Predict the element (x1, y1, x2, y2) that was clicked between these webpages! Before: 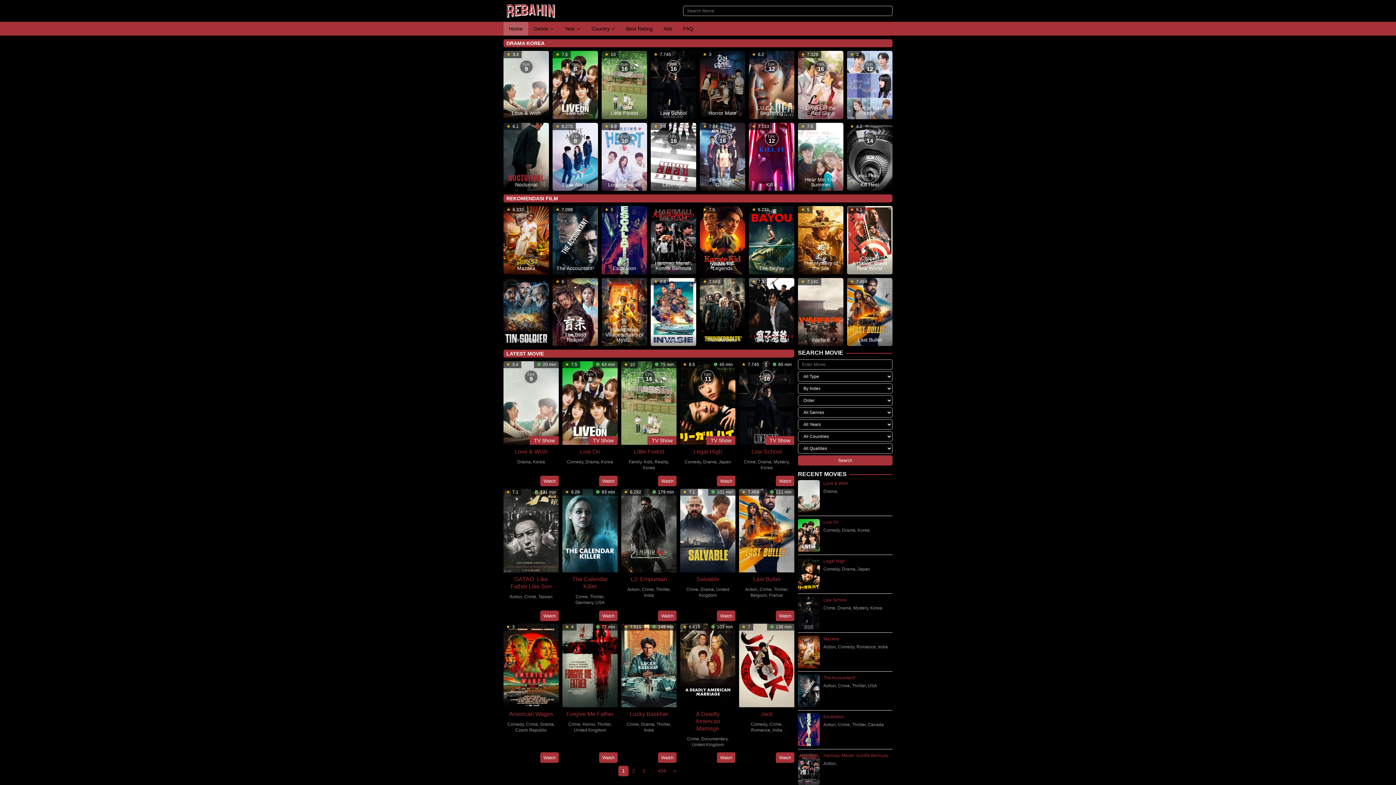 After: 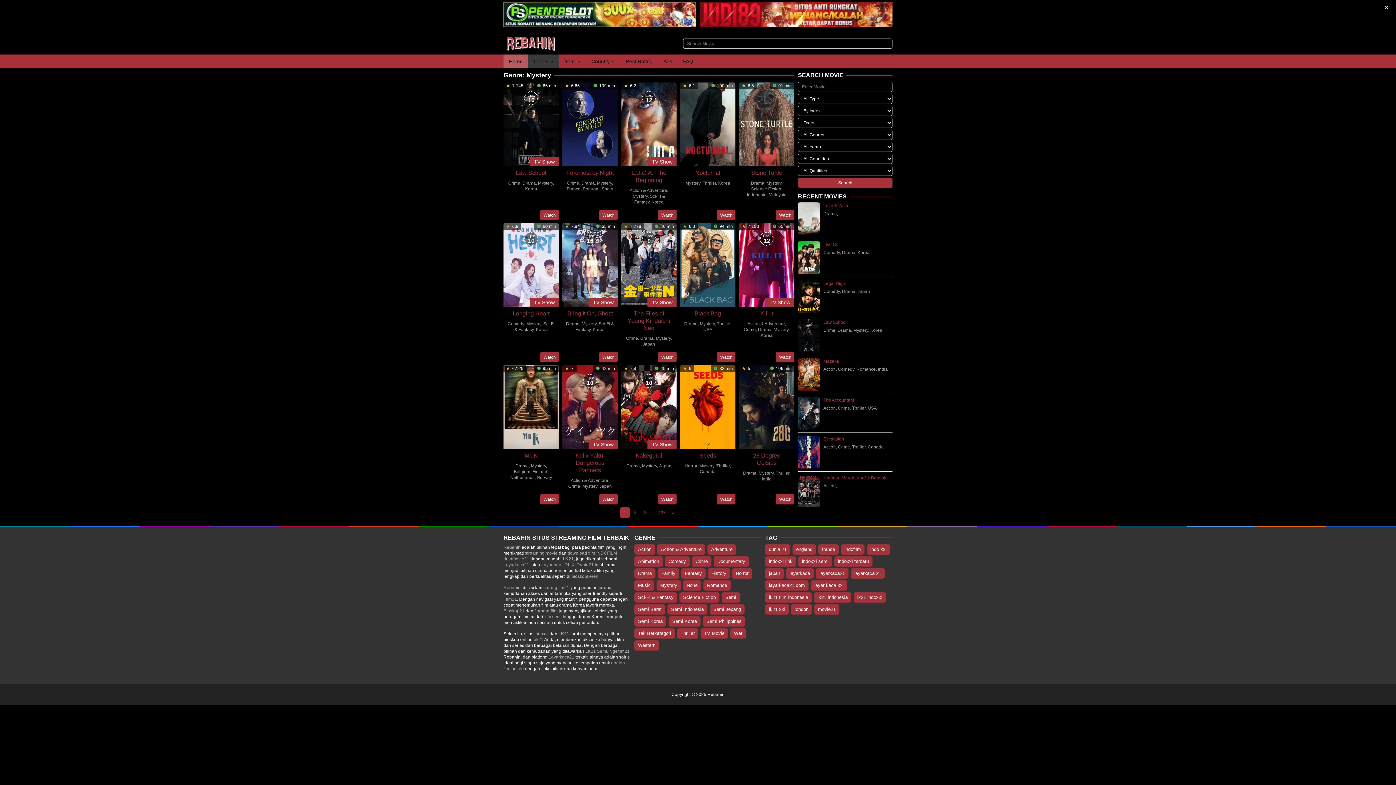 Action: bbox: (773, 459, 788, 464) label: Mystery